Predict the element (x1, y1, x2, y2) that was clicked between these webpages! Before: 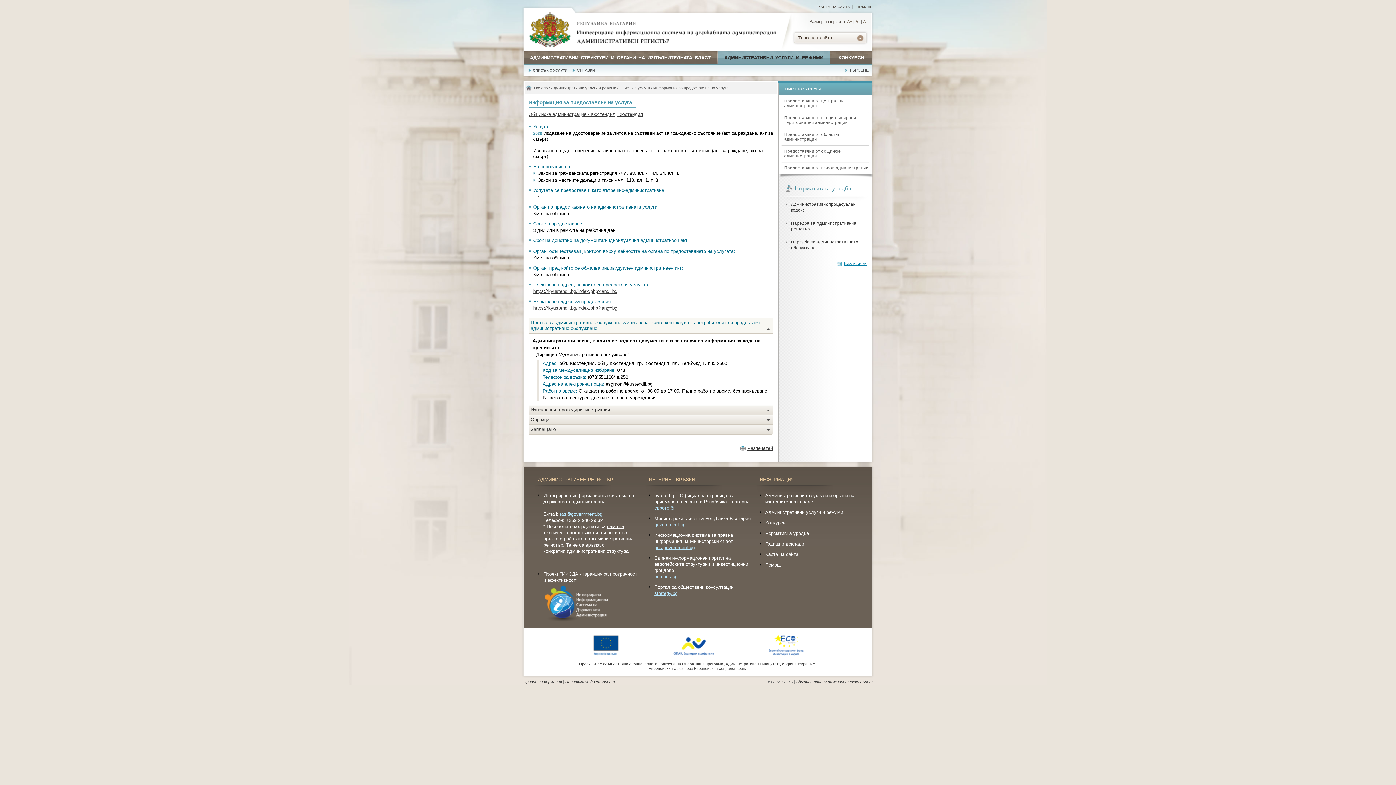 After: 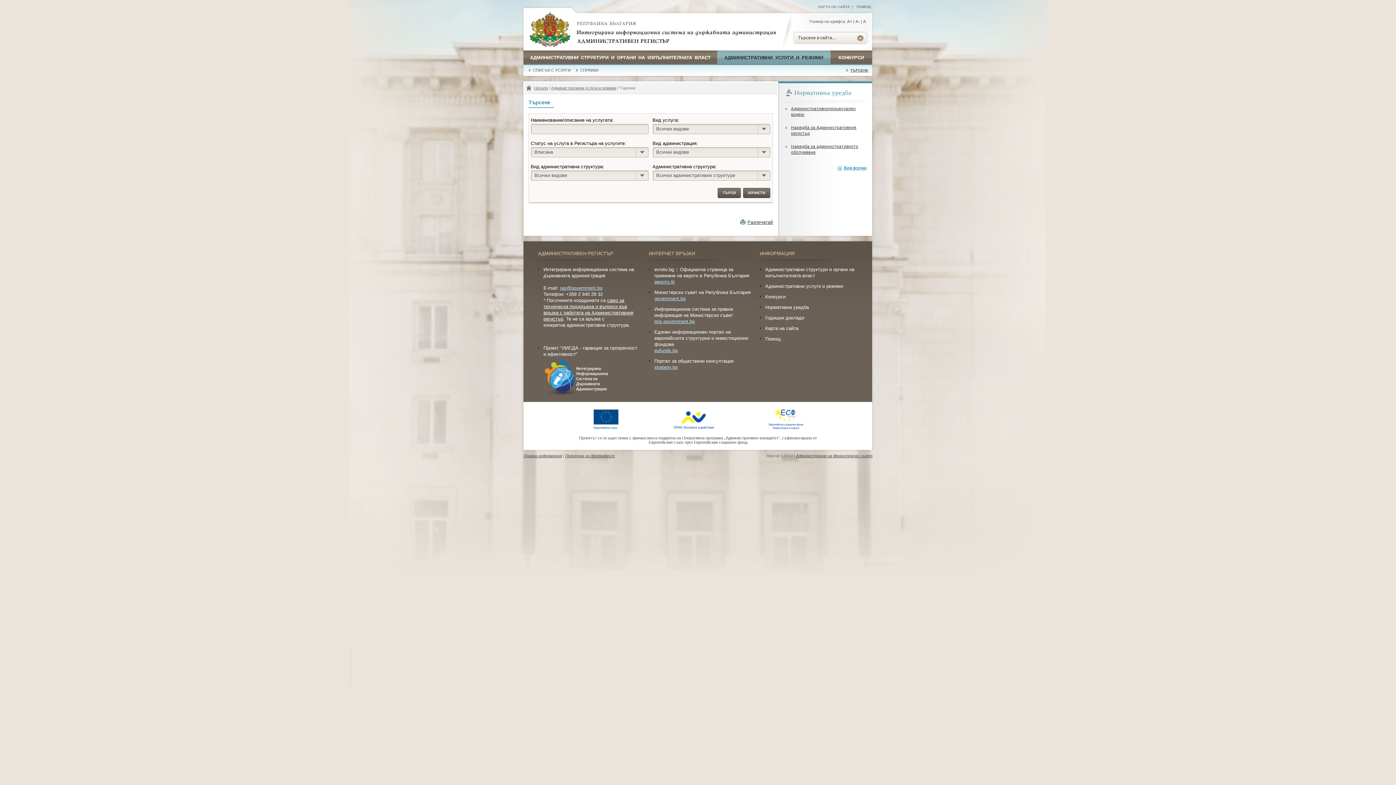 Action: label: ТЪРСЕНЕ bbox: (844, 64, 868, 77)